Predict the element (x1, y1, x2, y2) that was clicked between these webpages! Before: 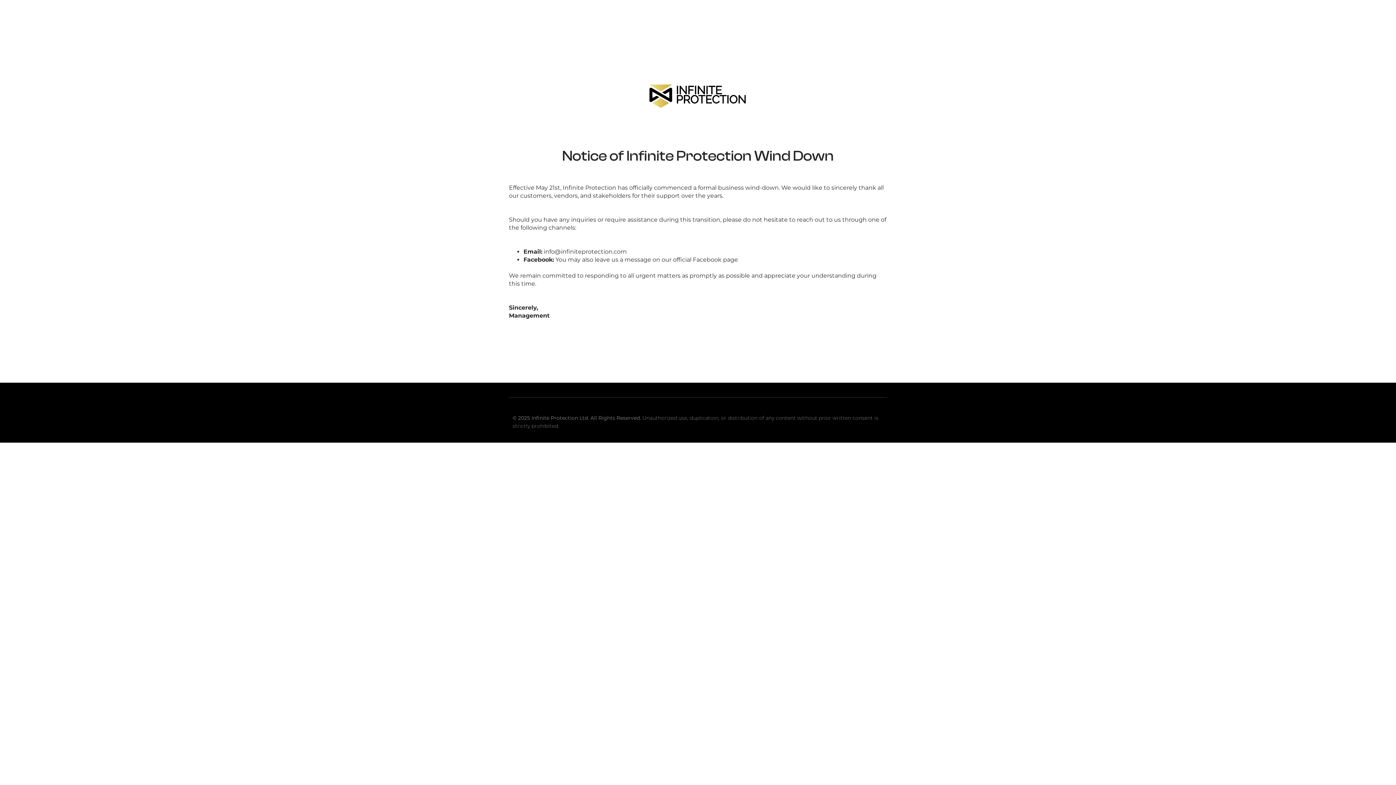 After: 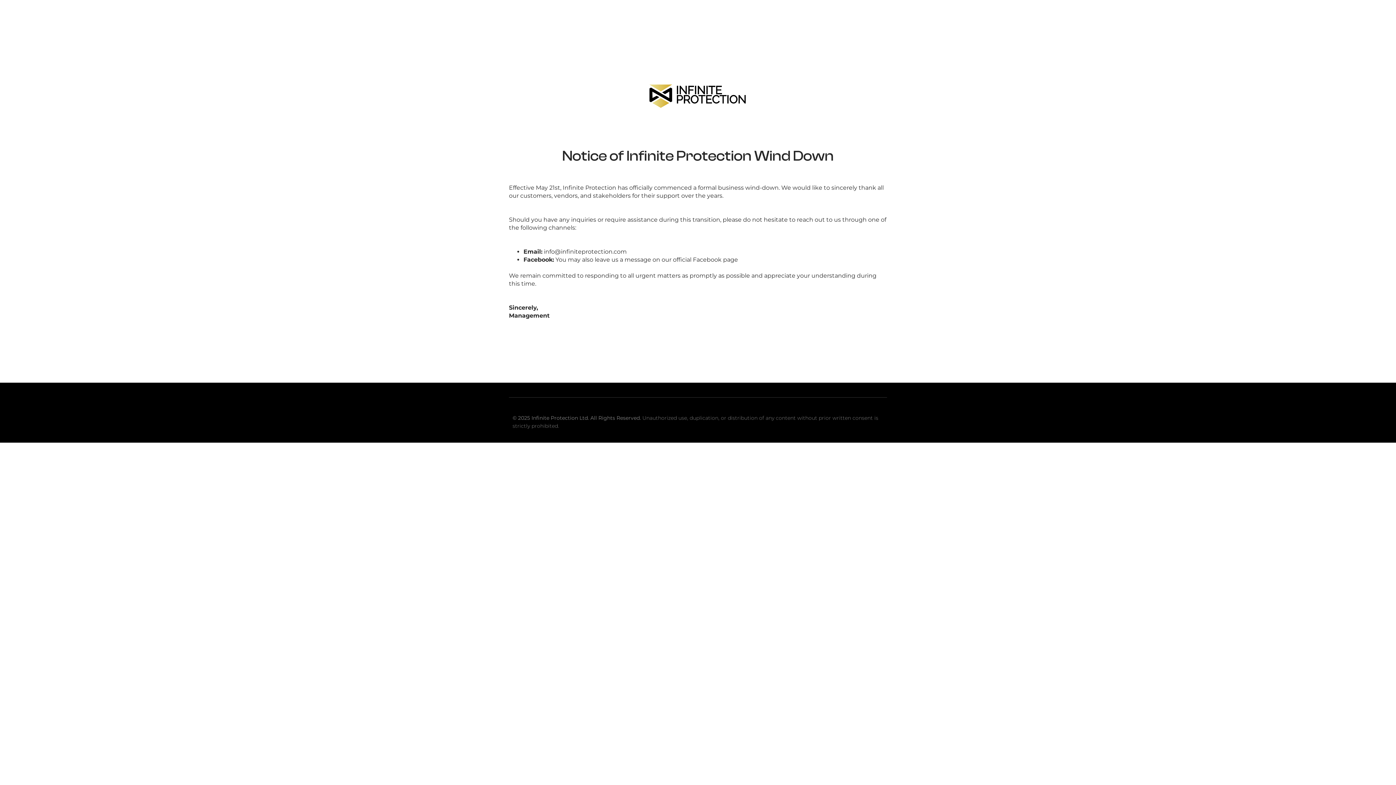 Action: bbox: (528, 81, 868, 109)